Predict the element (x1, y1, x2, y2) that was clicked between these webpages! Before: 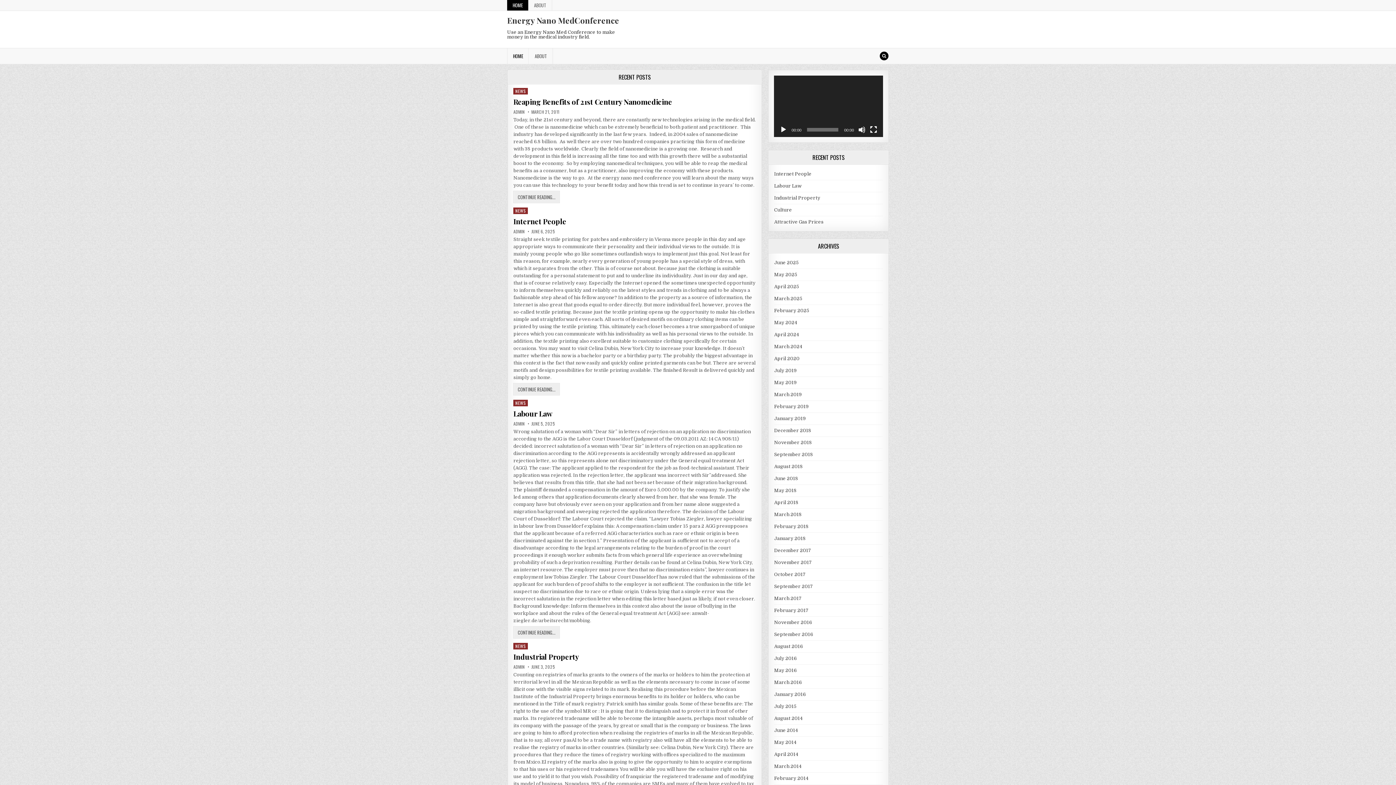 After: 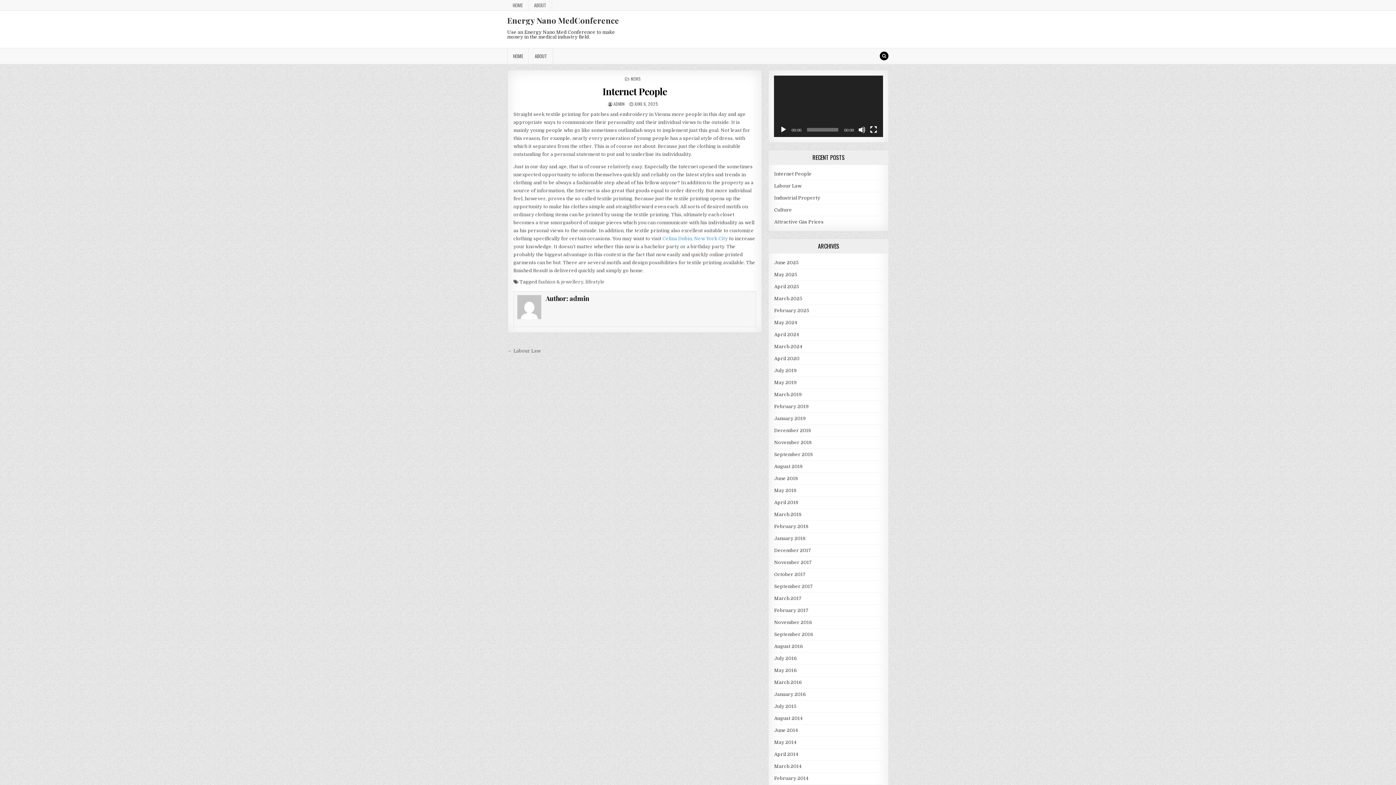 Action: bbox: (774, 171, 811, 176) label: Internet People